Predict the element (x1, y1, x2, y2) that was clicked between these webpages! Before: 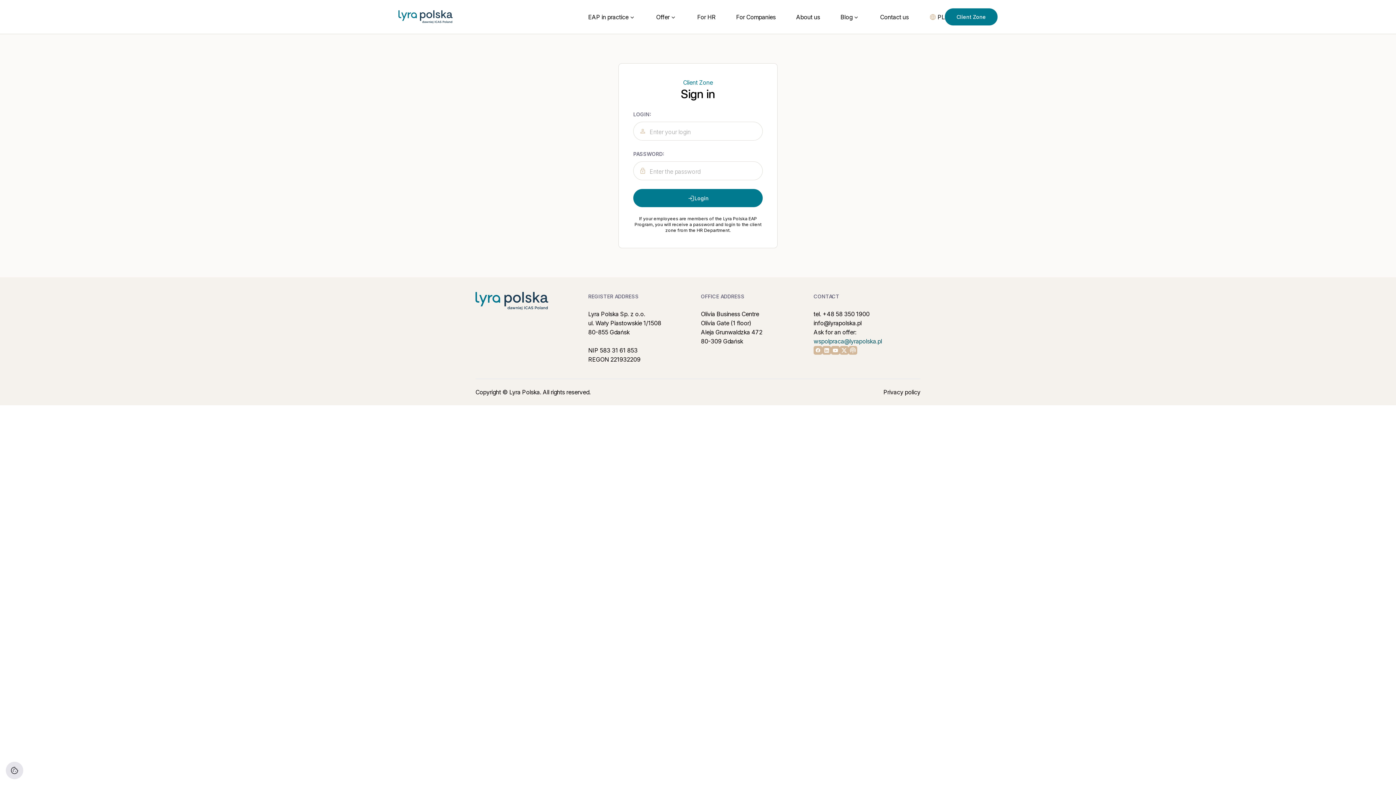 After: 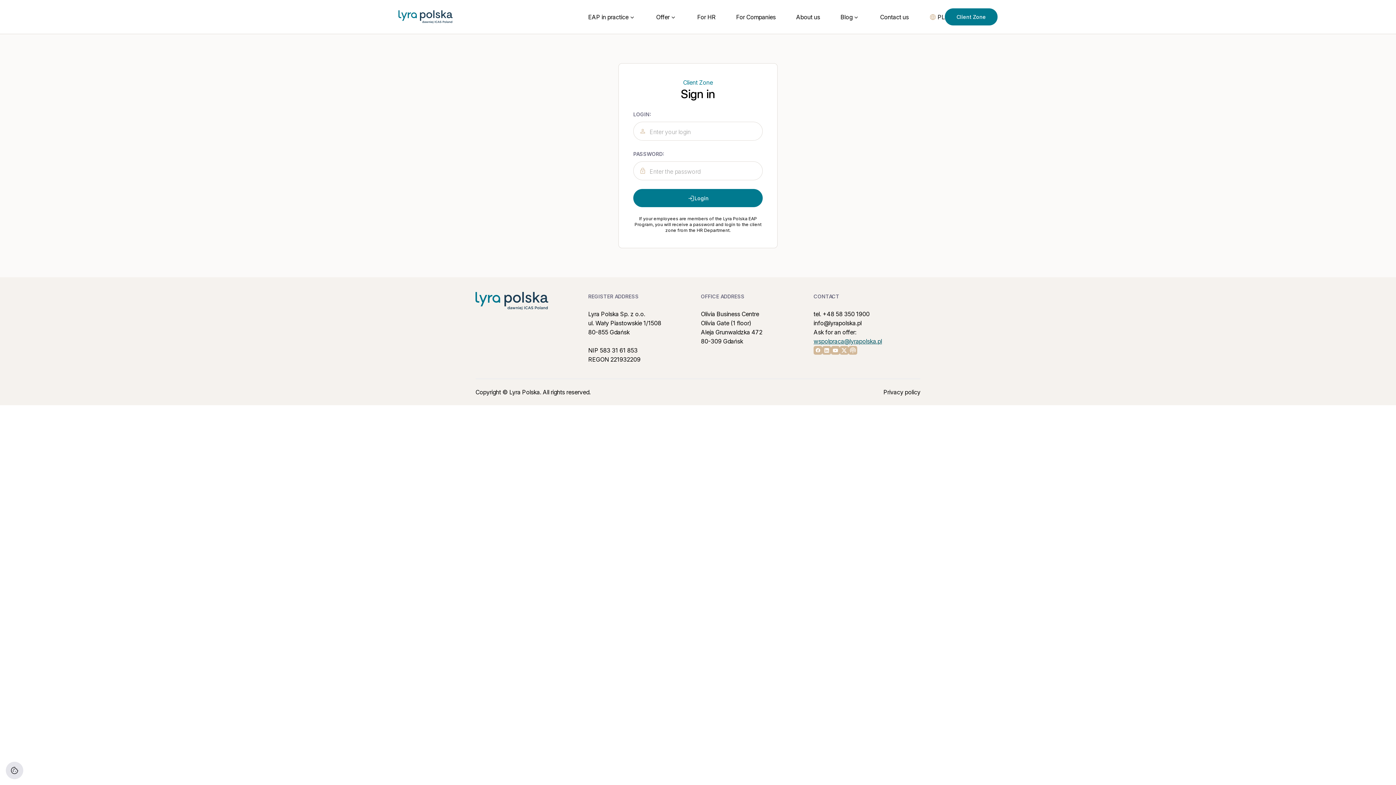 Action: label: wspolpraca@lyrapolska.pl bbox: (813, 337, 882, 345)